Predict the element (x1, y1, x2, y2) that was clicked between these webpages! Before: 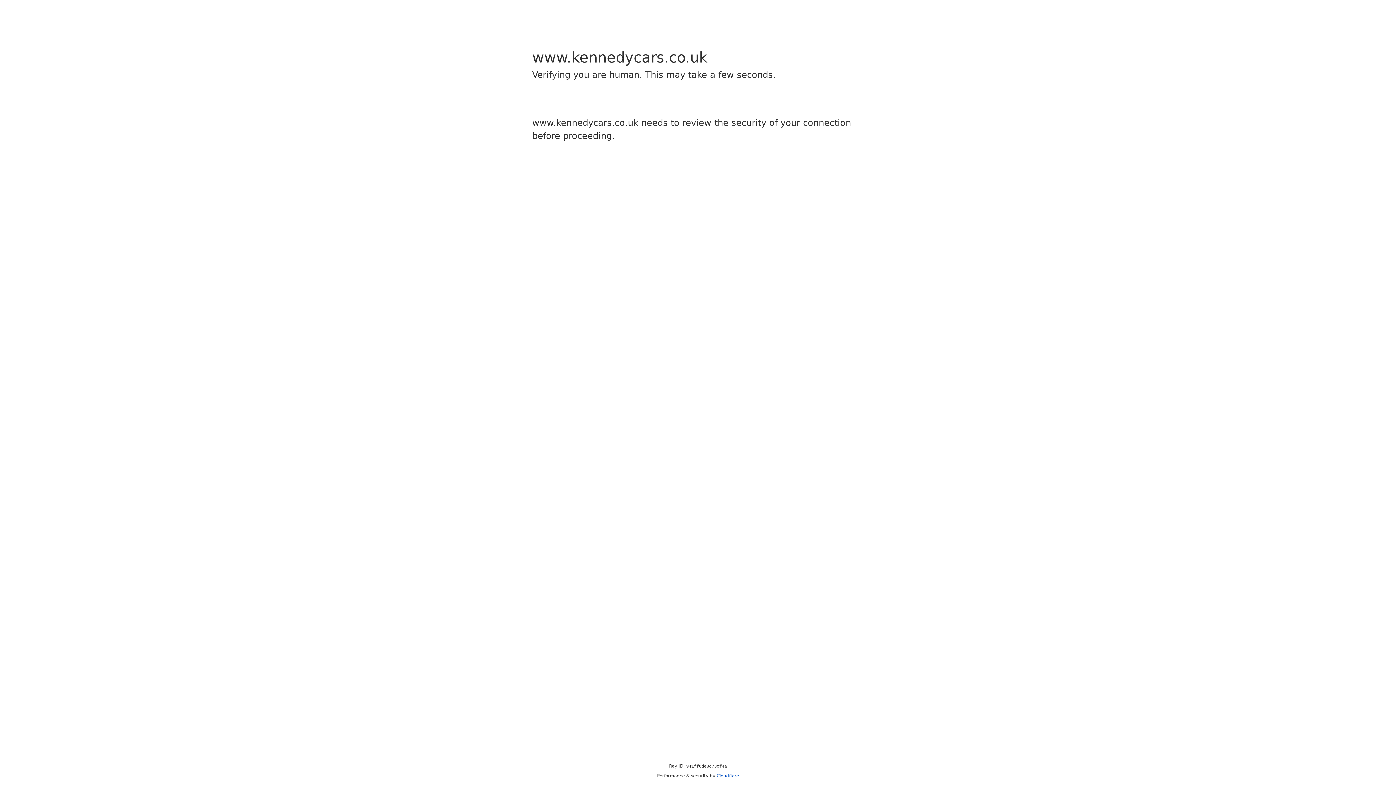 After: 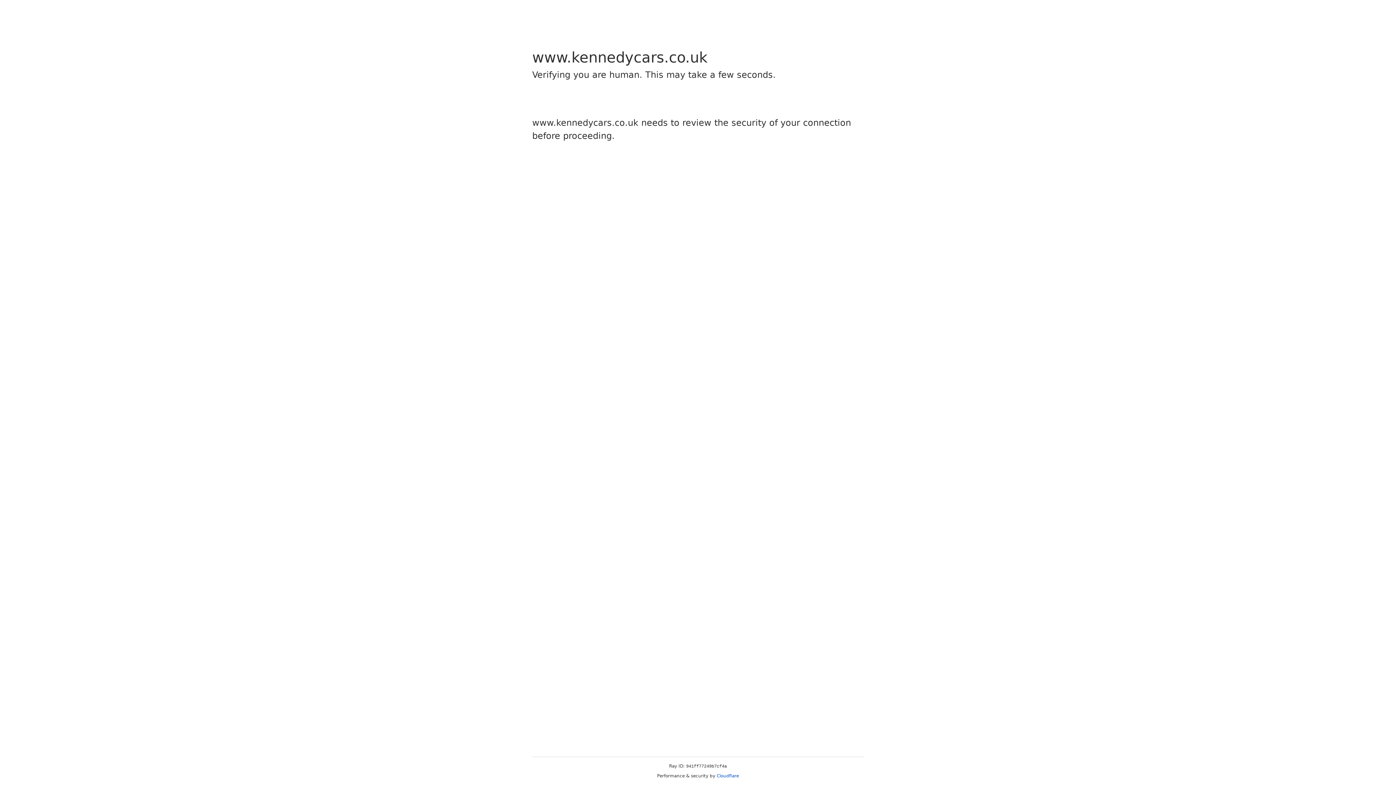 Action: label: Cloudflare bbox: (716, 773, 739, 778)